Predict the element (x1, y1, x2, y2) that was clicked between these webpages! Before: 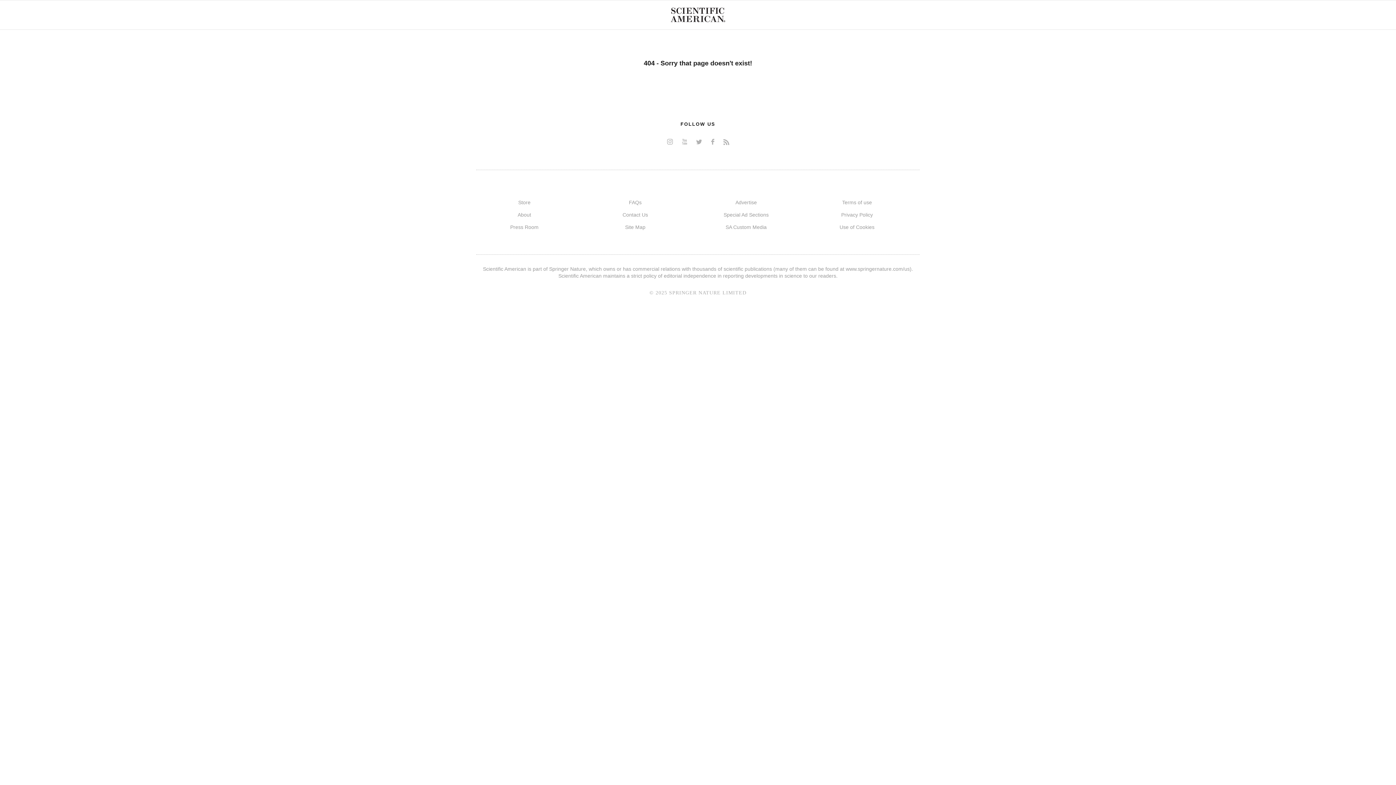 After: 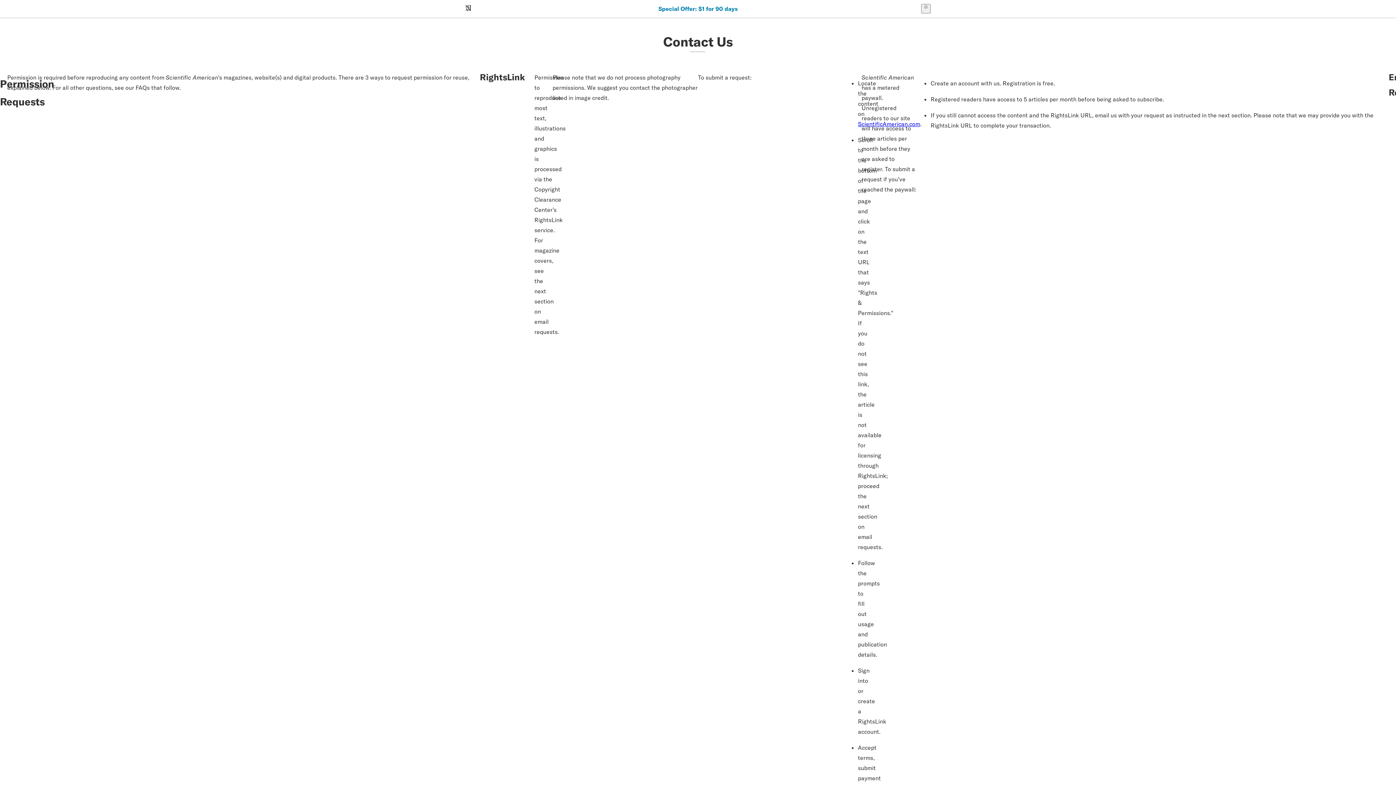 Action: label: Contact Us bbox: (622, 212, 648, 217)